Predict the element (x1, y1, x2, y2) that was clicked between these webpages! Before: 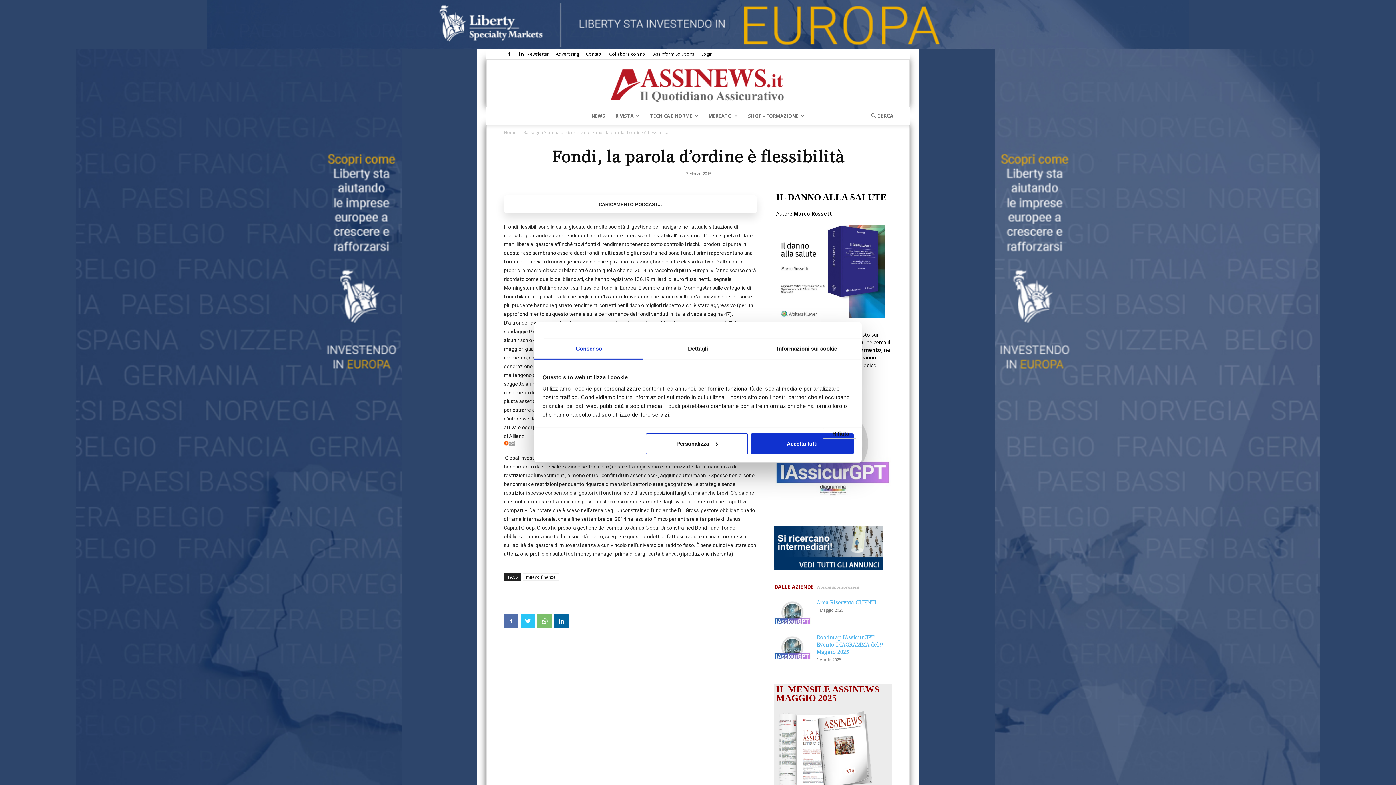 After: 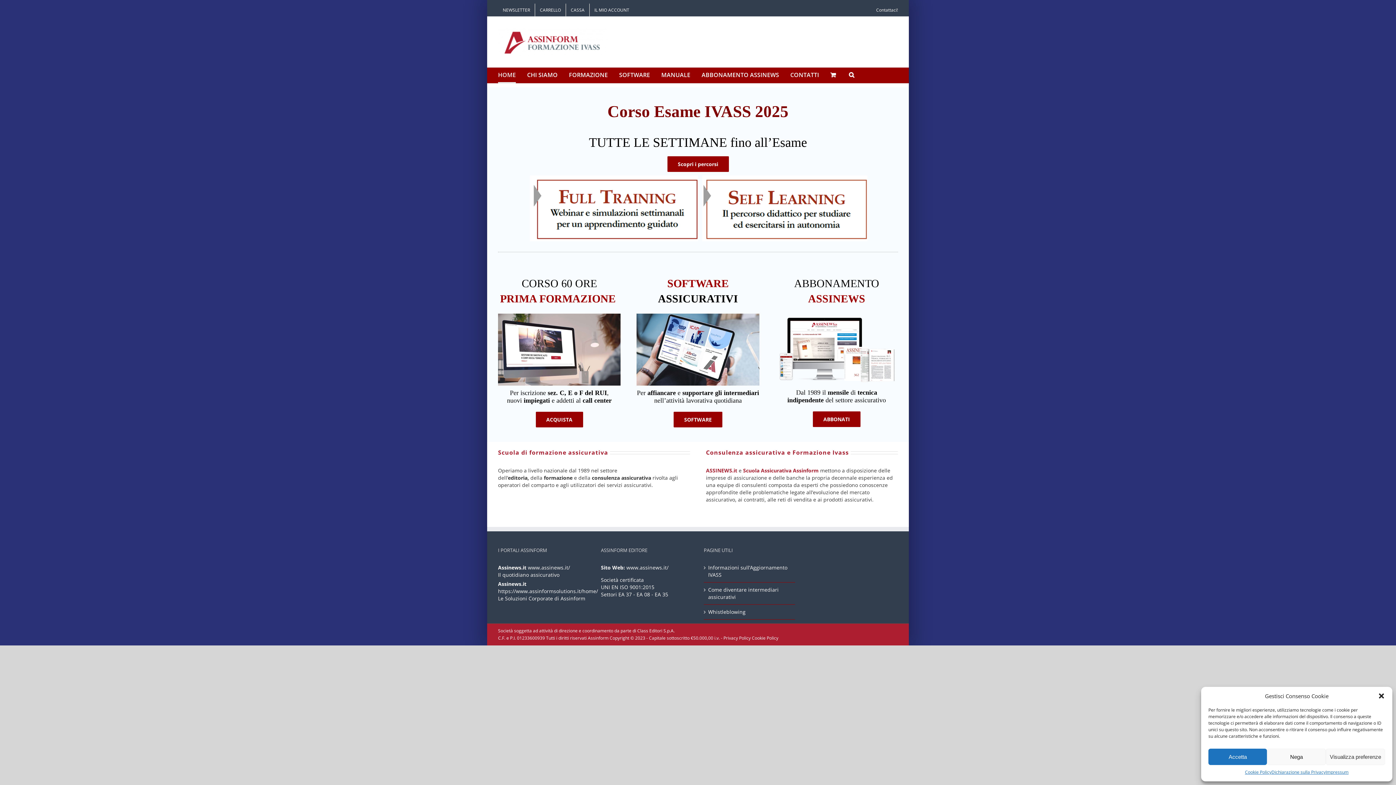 Action: label: SHOP – FORMAZIONE bbox: (737, 107, 797, 124)